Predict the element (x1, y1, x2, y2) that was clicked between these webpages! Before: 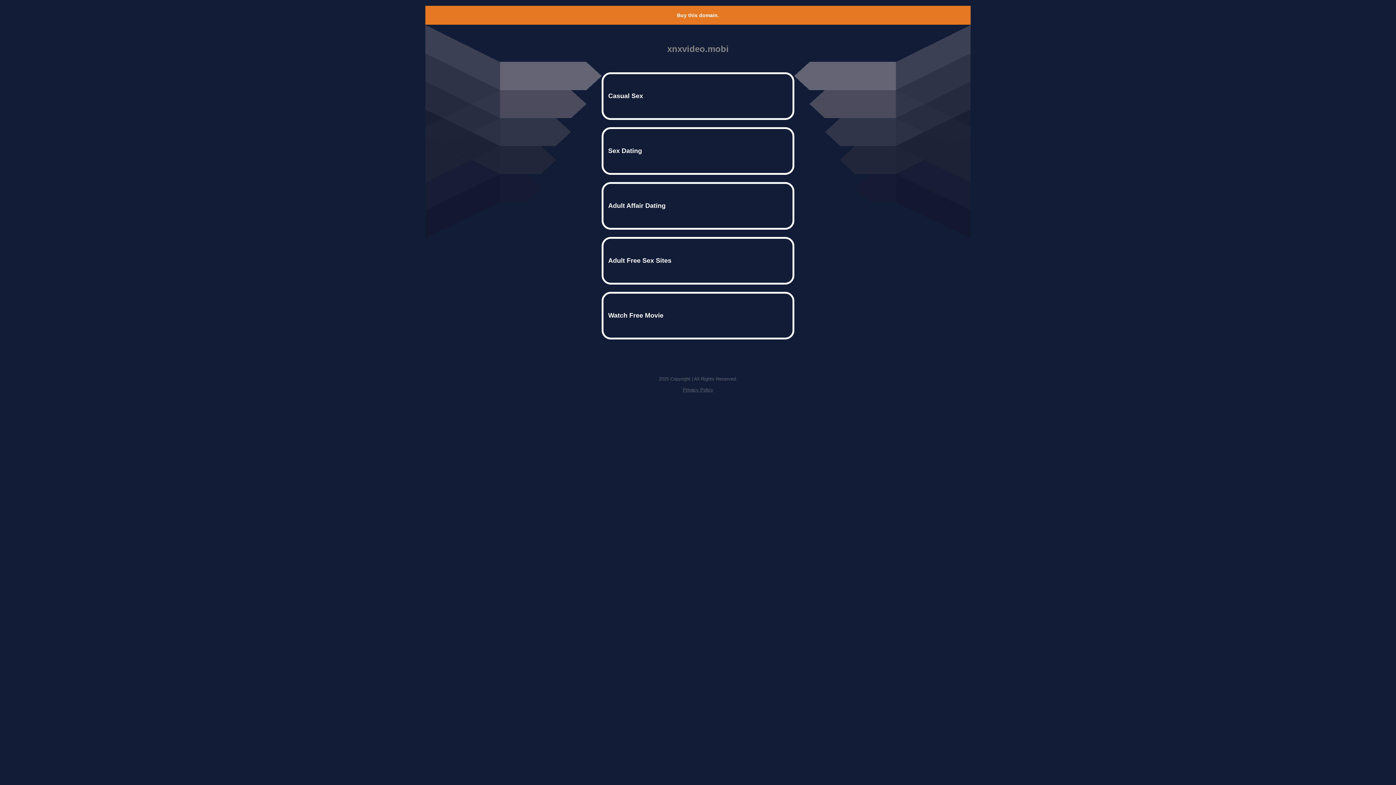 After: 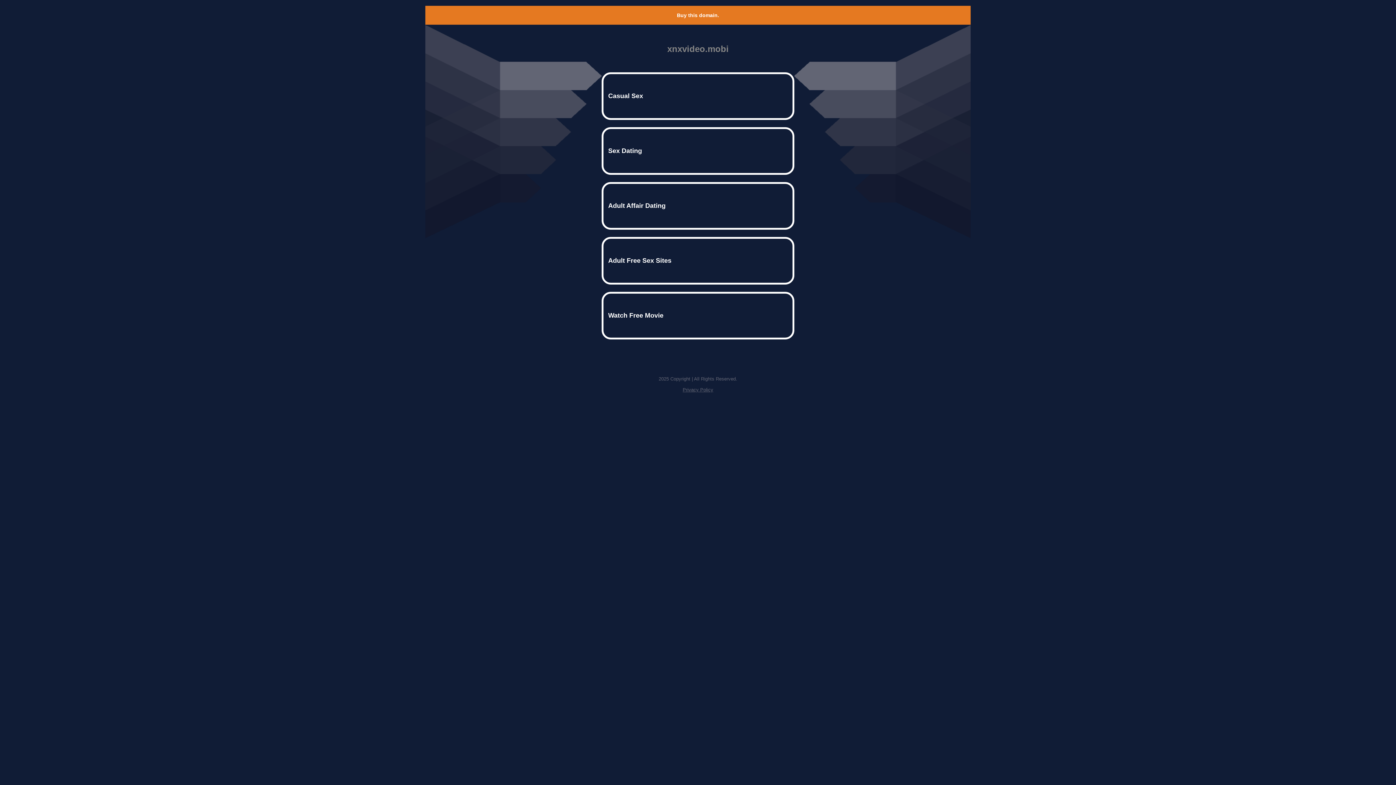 Action: bbox: (677, 12, 719, 18) label: Buy this domain.